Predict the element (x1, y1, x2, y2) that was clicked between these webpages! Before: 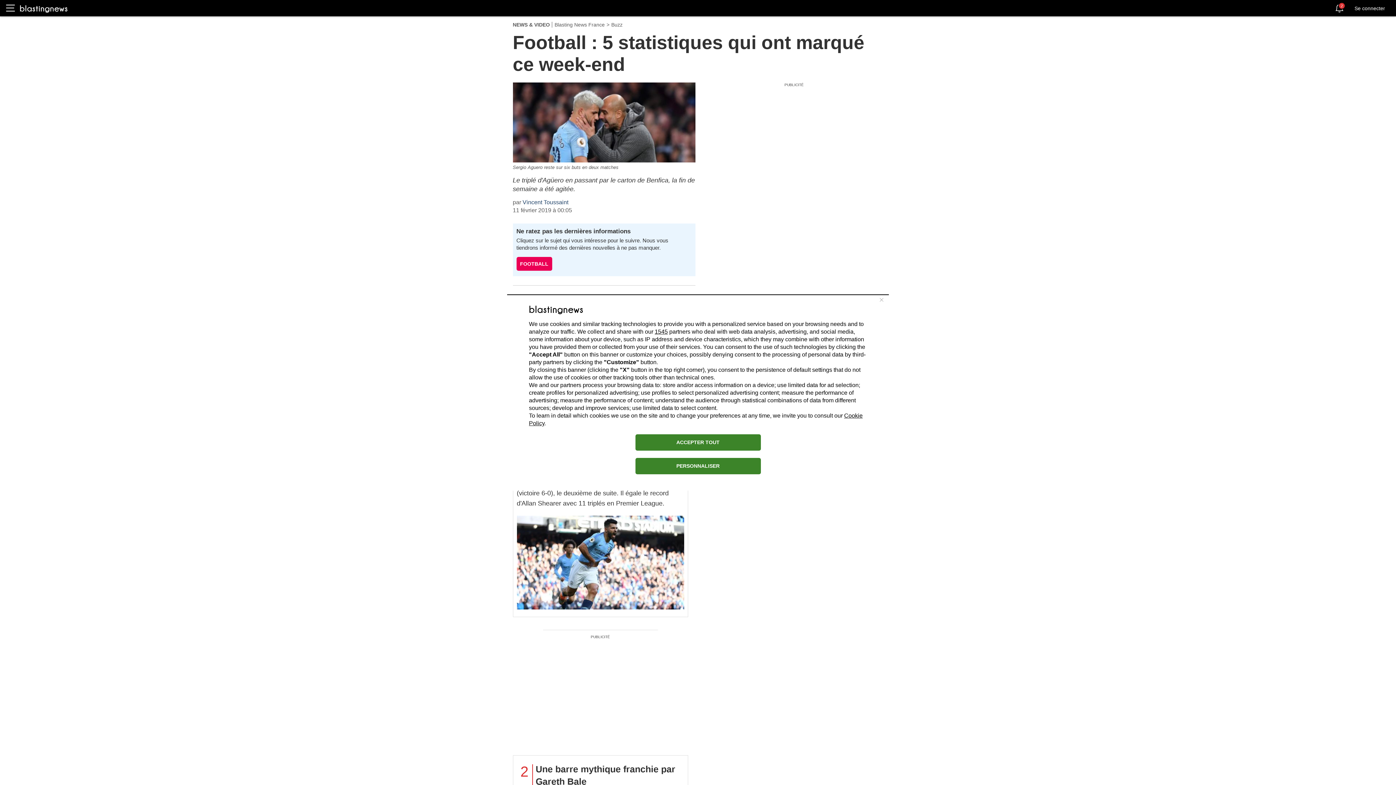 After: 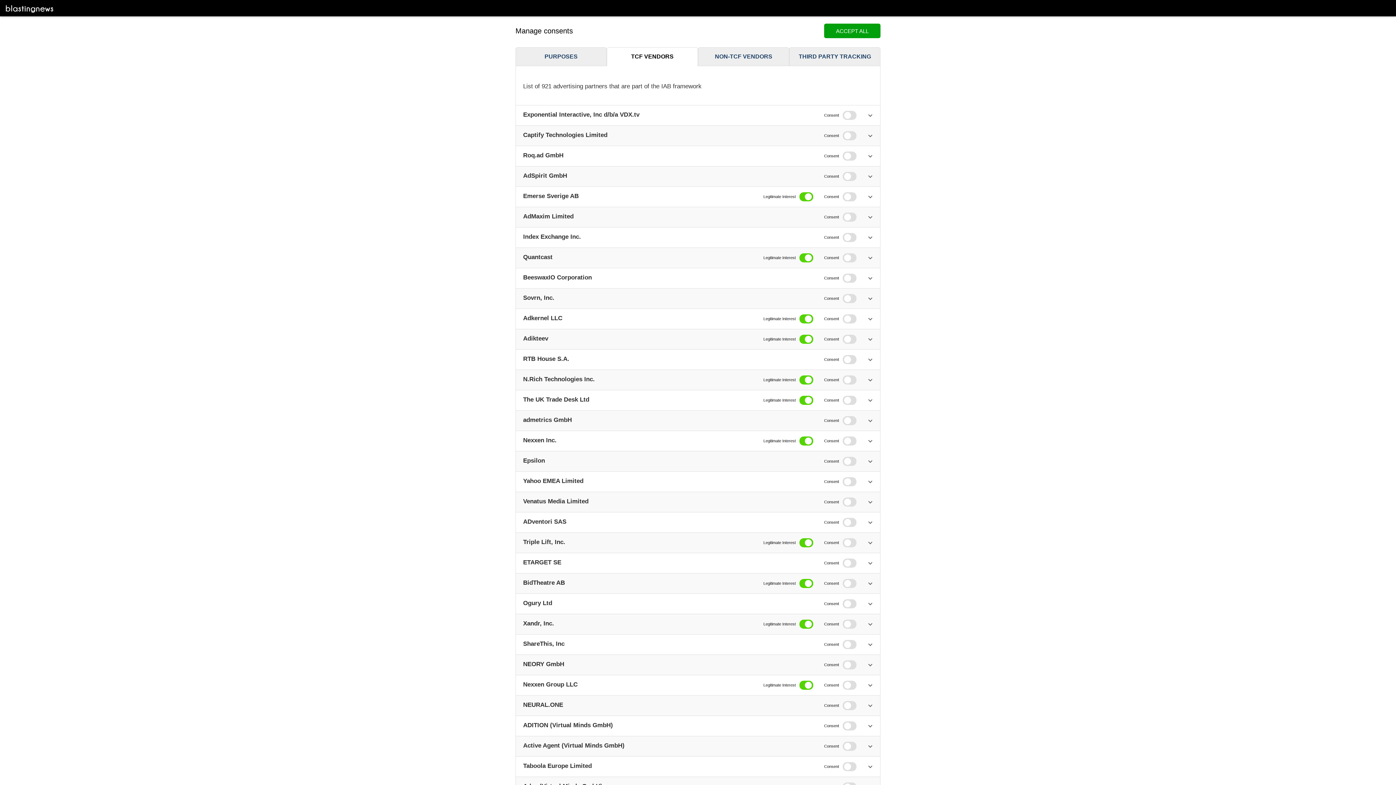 Action: label: 1545 bbox: (654, 328, 668, 334)